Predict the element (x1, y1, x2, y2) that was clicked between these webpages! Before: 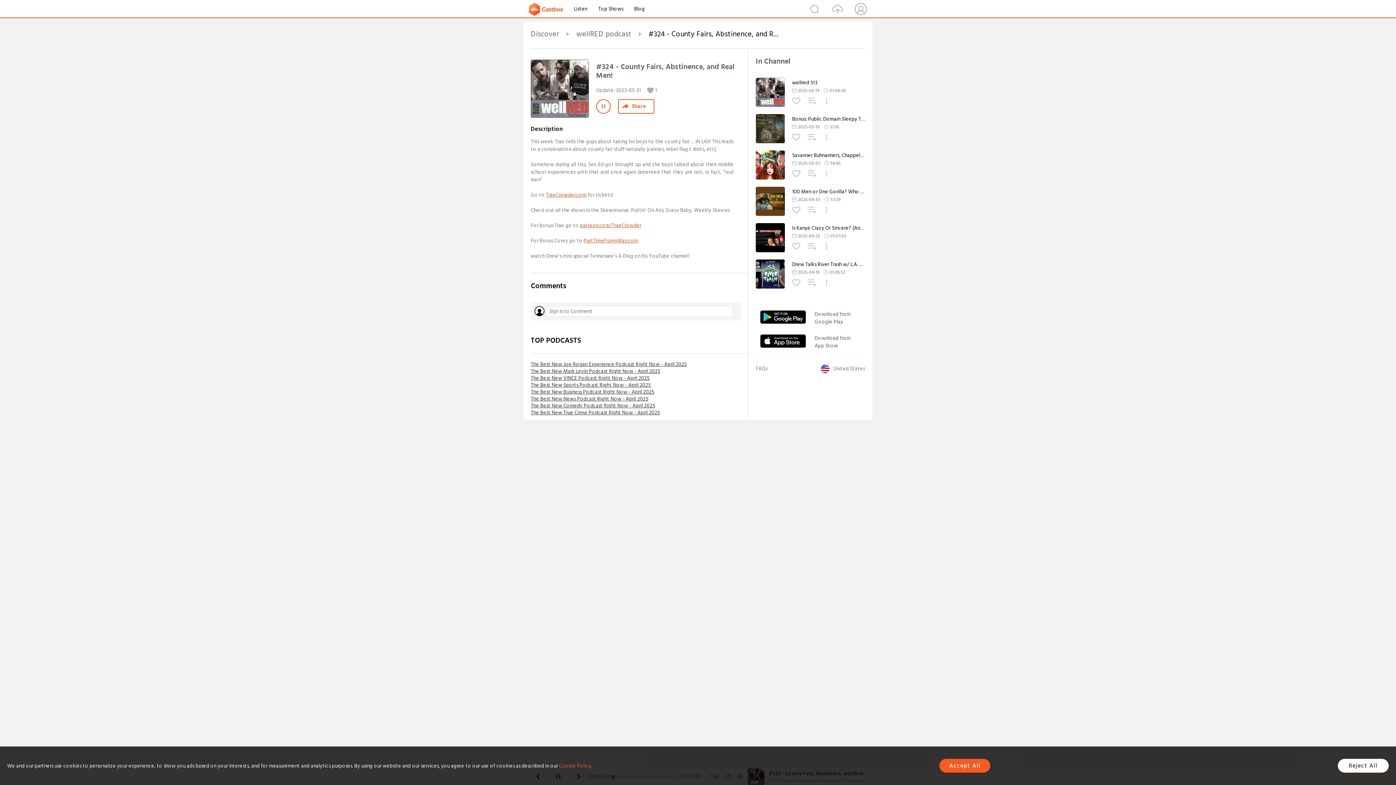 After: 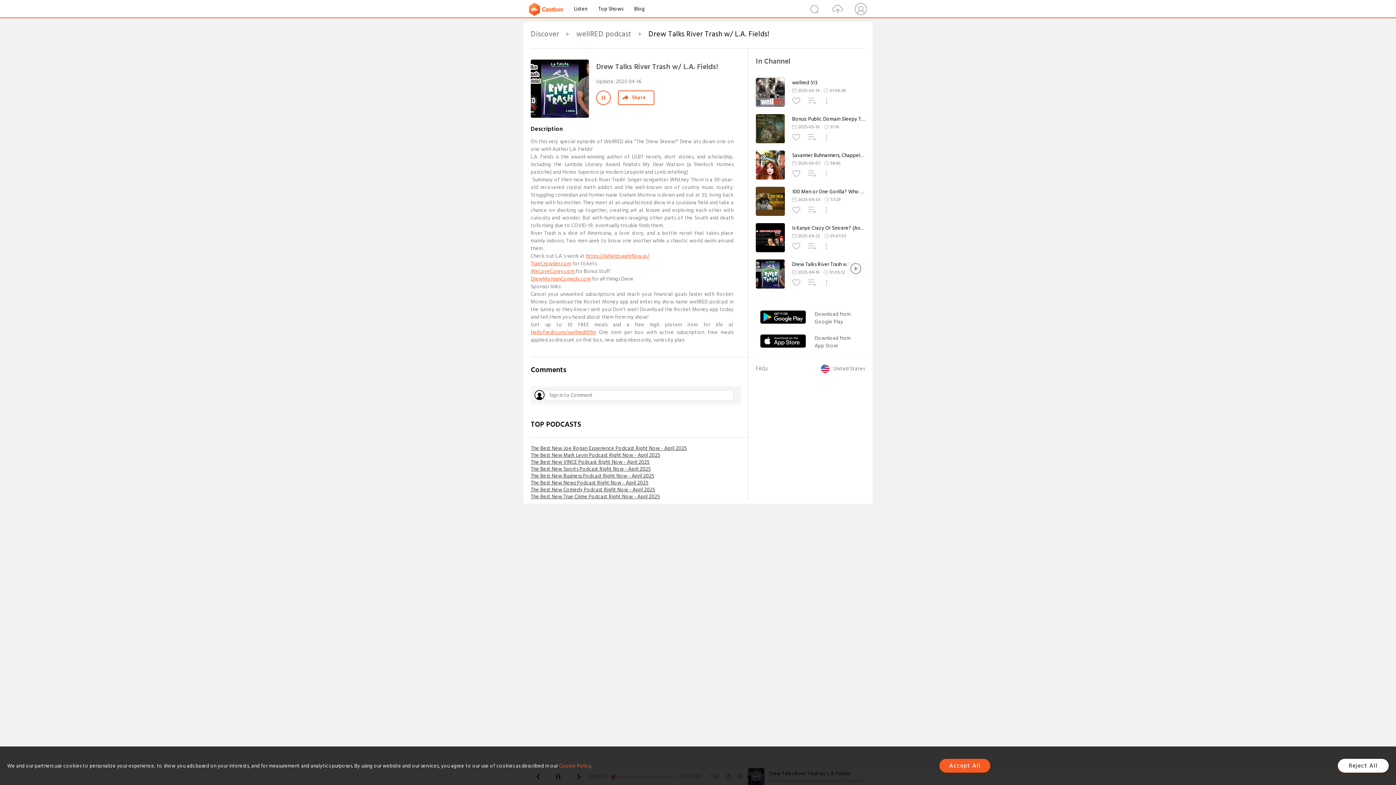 Action: label: Drew Talks River Trash w/ L.A. Fields! bbox: (792, 261, 865, 268)